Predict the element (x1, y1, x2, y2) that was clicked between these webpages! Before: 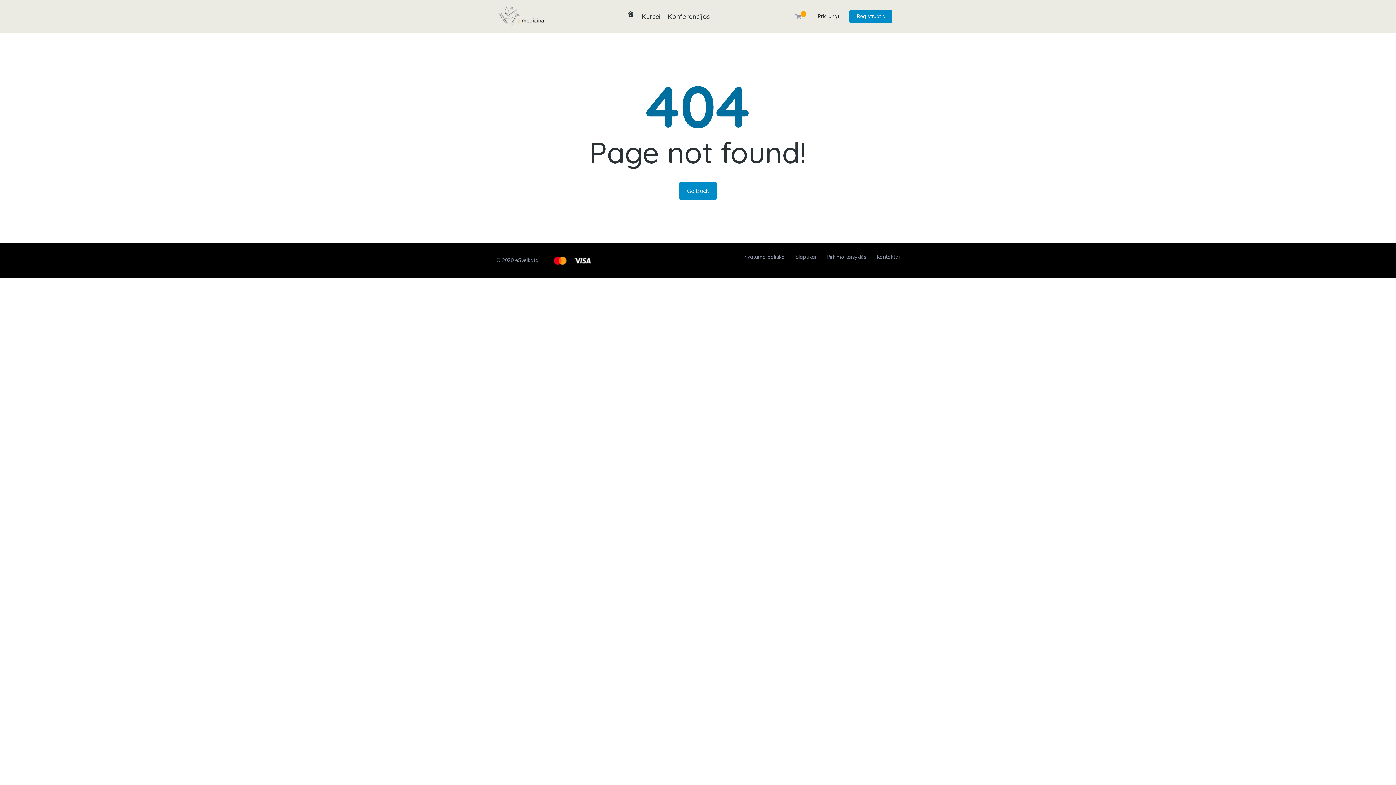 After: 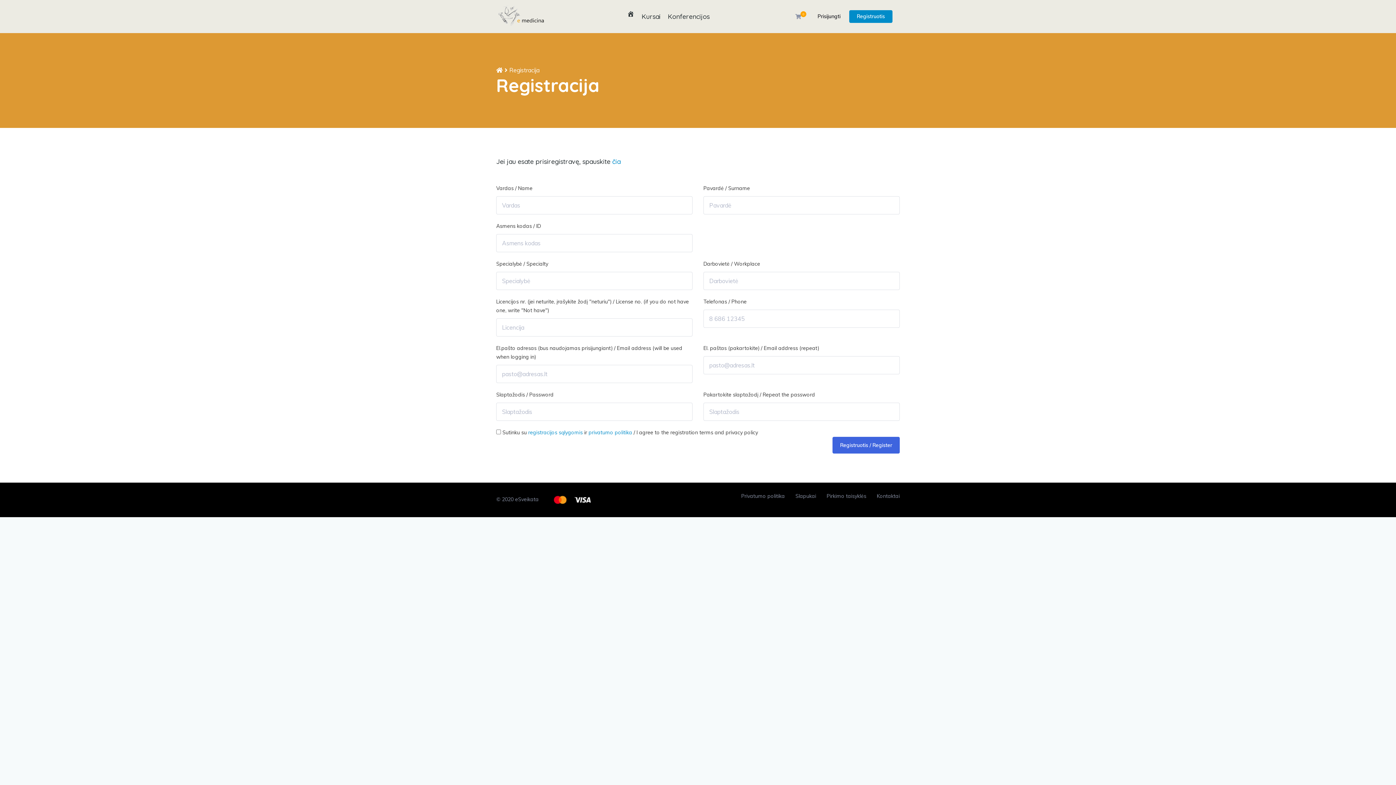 Action: label: Registruotis bbox: (849, 10, 892, 22)